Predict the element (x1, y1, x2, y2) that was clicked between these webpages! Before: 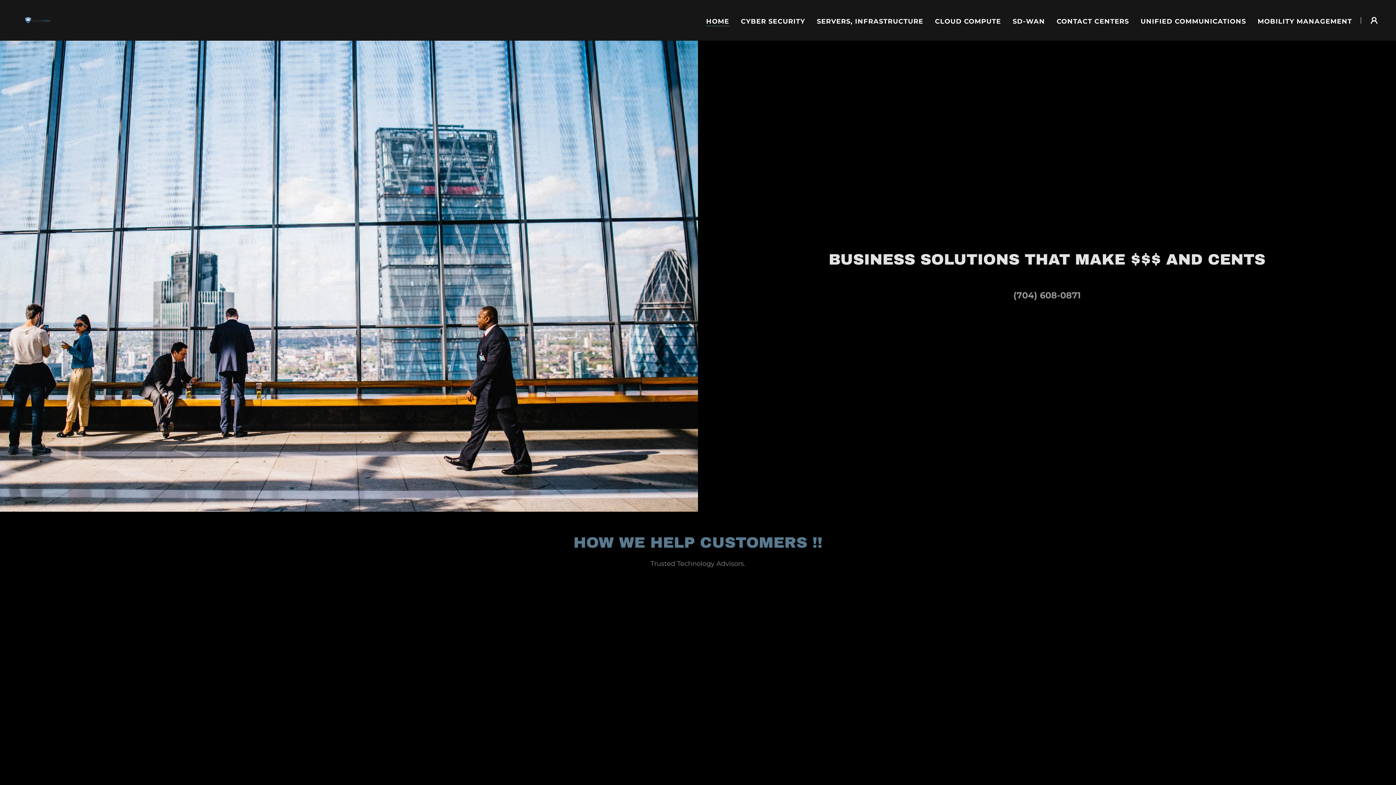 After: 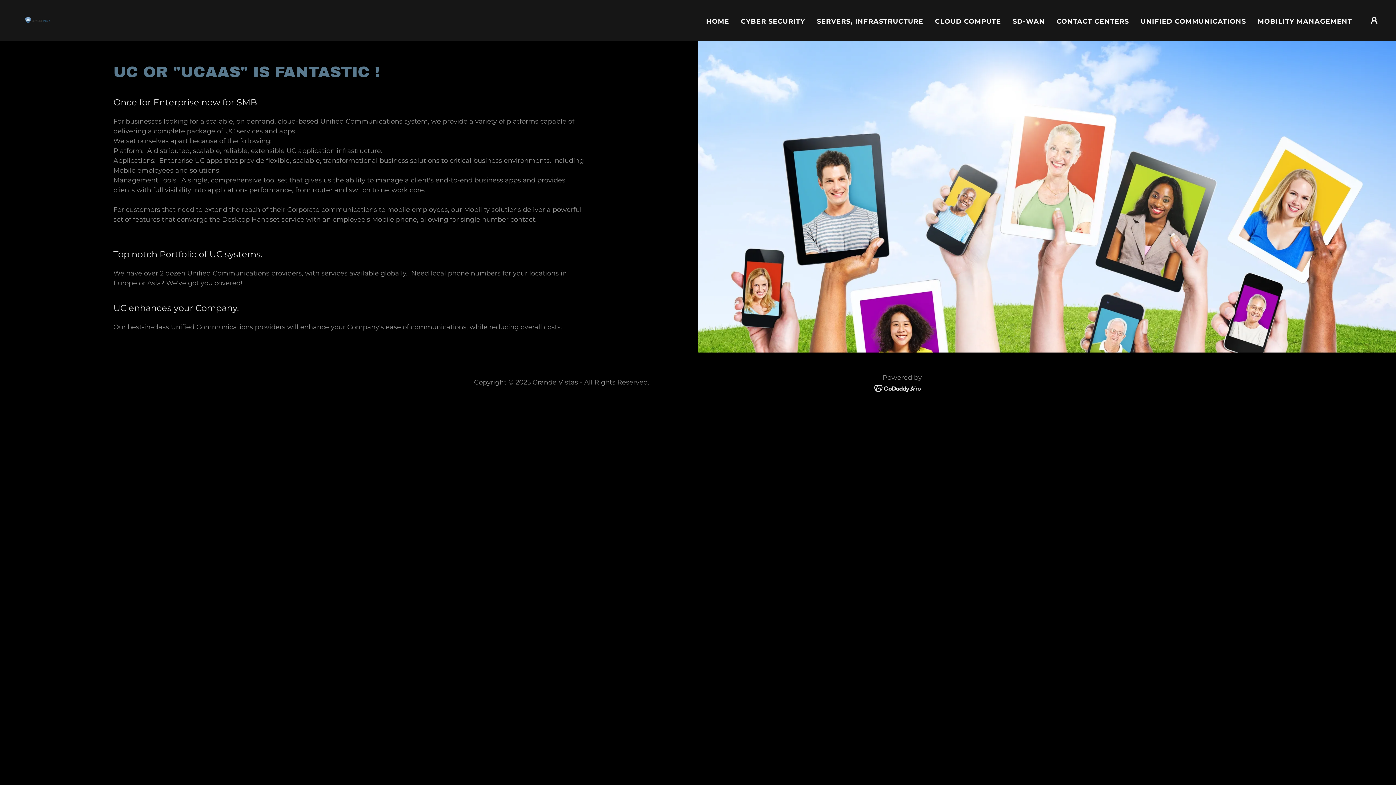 Action: label: UNIFIED COMMUNICATIONS bbox: (1138, 14, 1248, 27)